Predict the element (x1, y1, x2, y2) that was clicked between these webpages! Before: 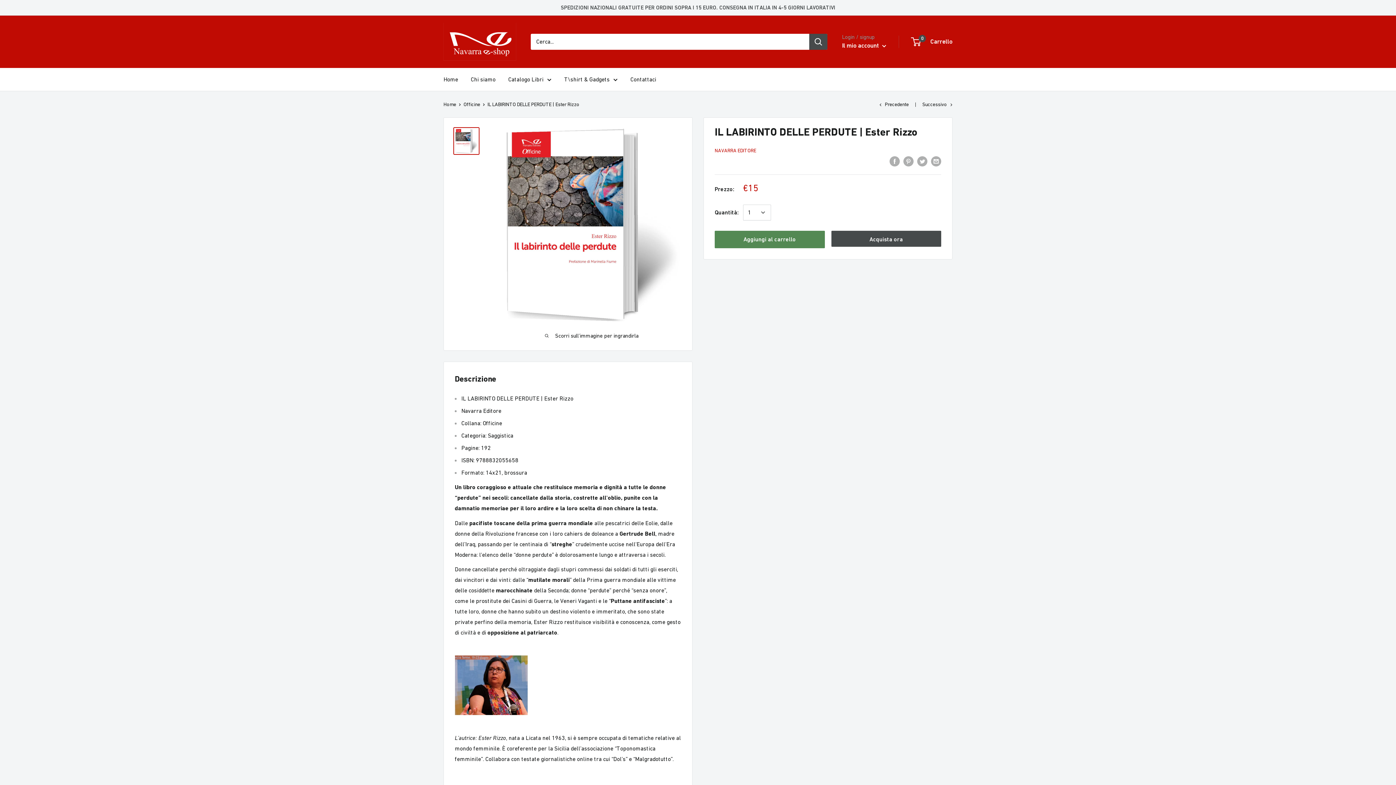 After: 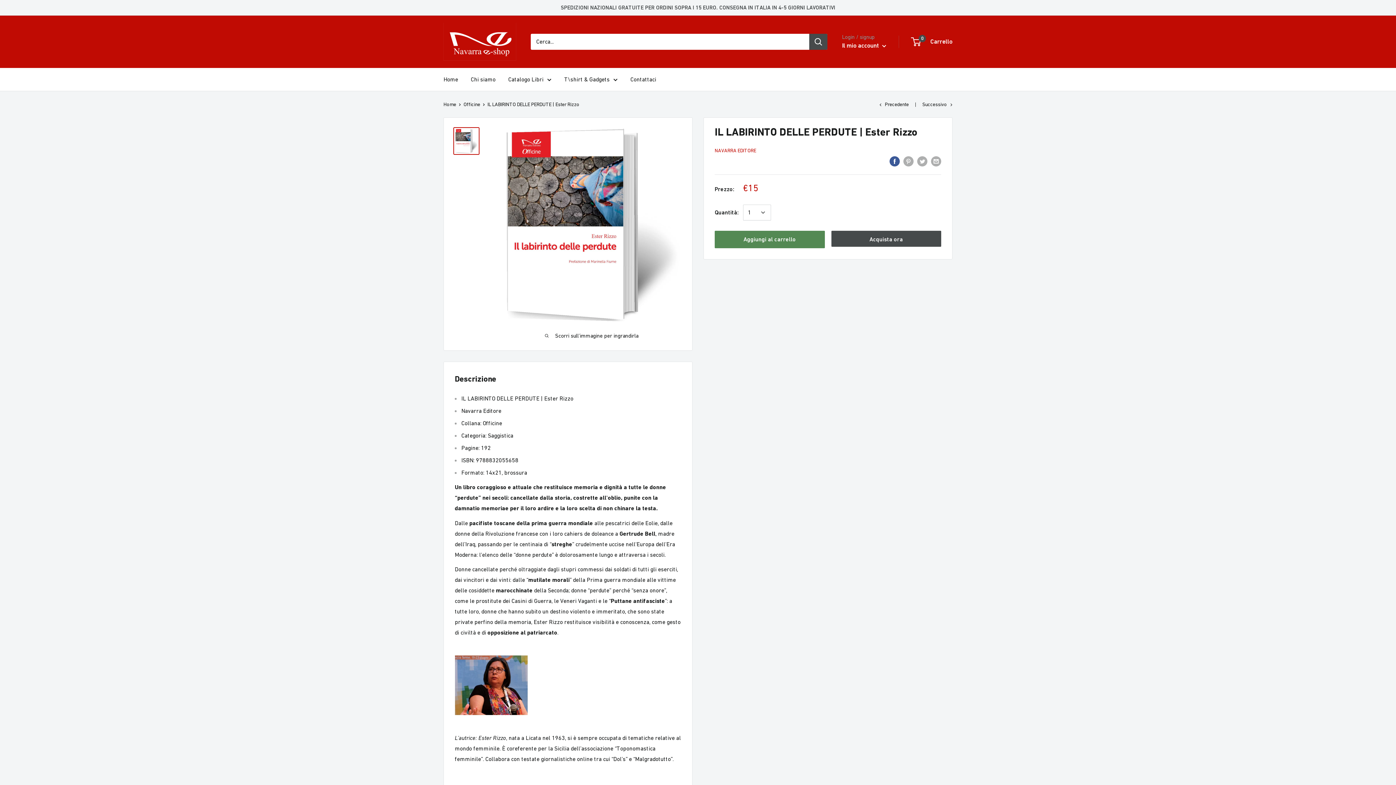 Action: bbox: (889, 155, 900, 166) label: Share on Facebook